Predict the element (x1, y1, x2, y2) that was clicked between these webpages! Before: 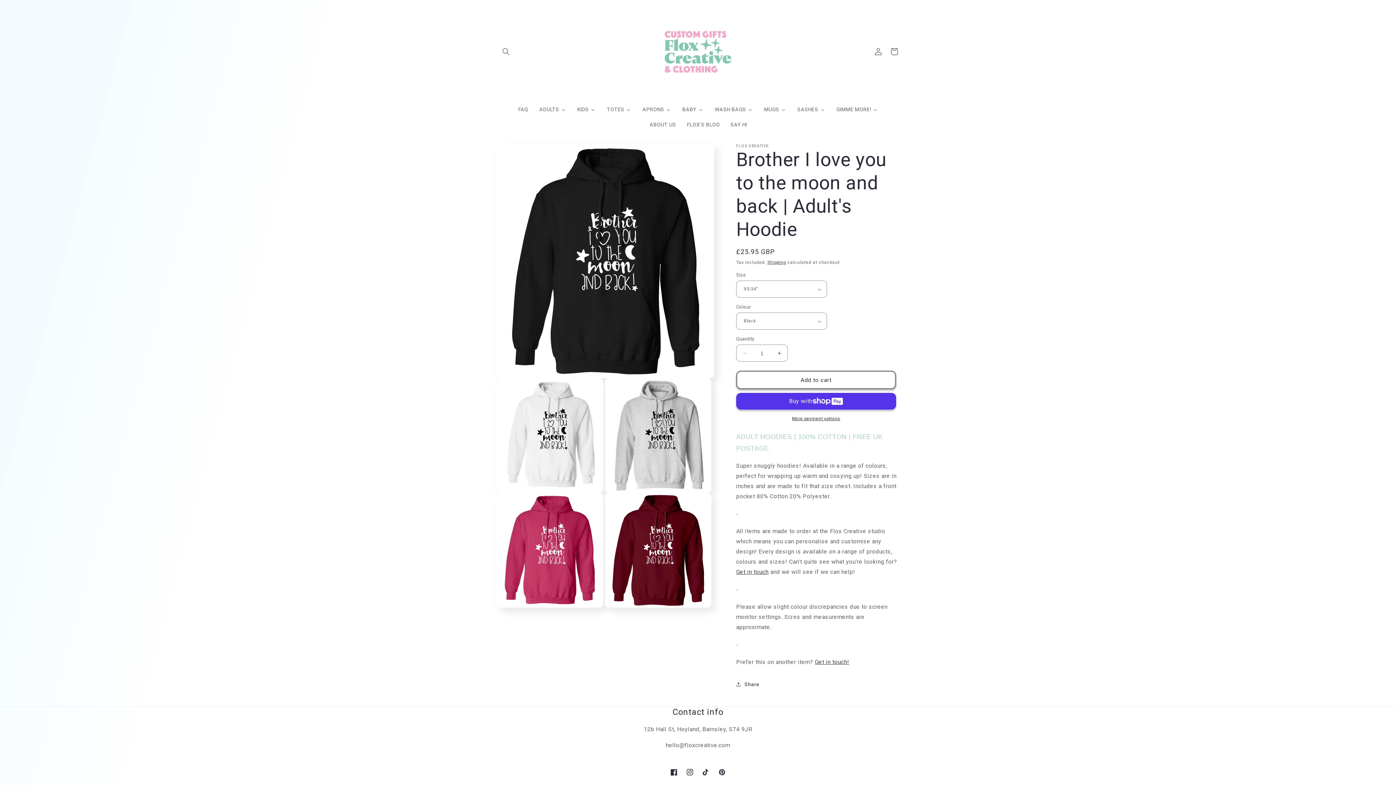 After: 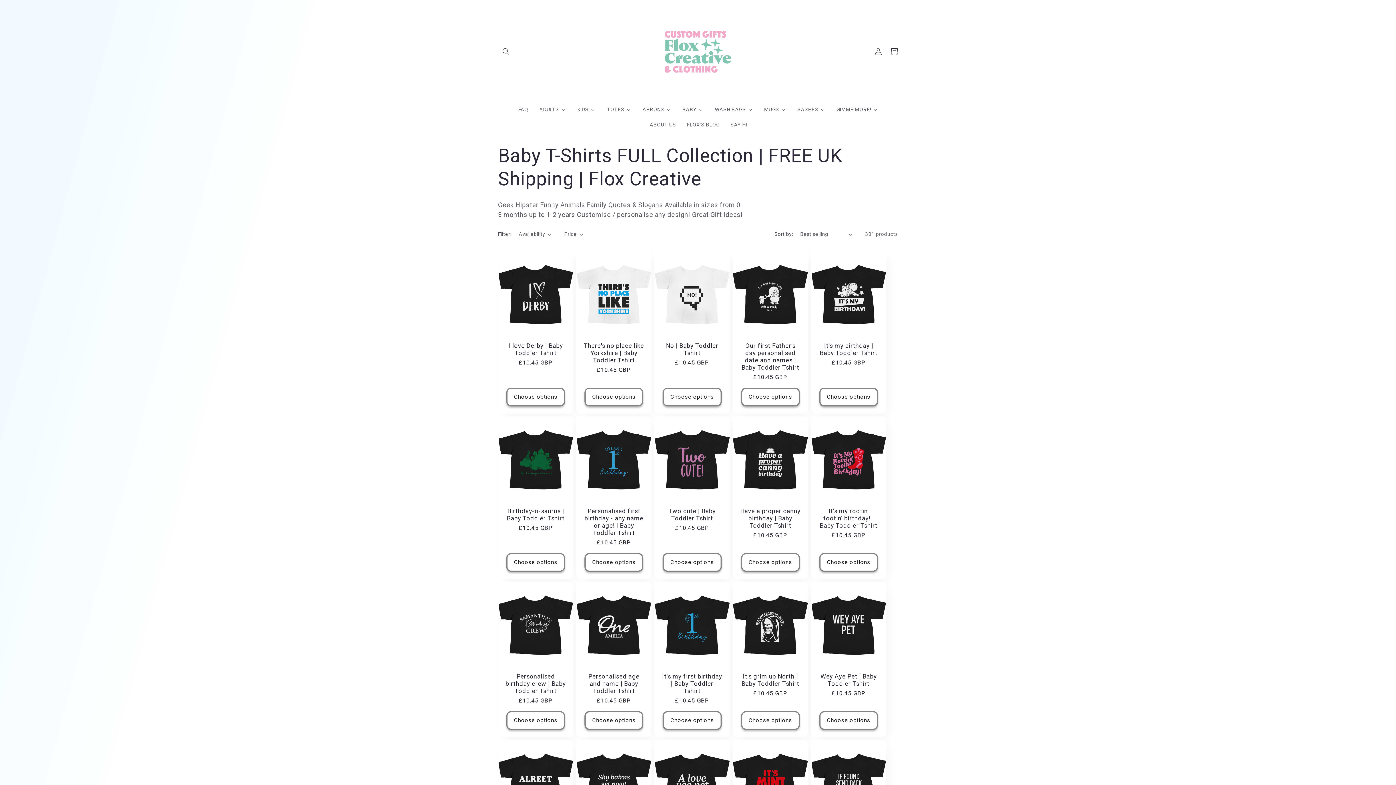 Action: label: BABY bbox: (676, 101, 709, 117)